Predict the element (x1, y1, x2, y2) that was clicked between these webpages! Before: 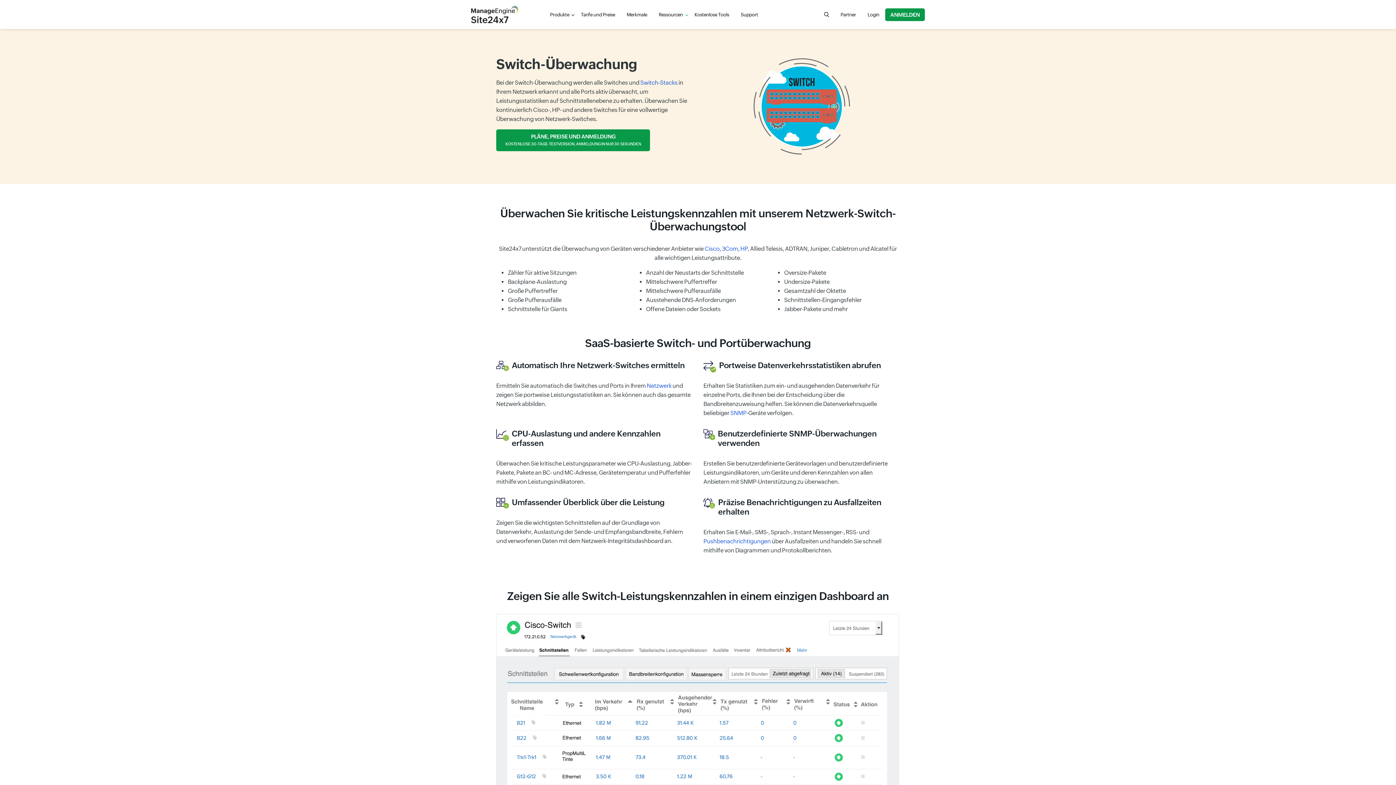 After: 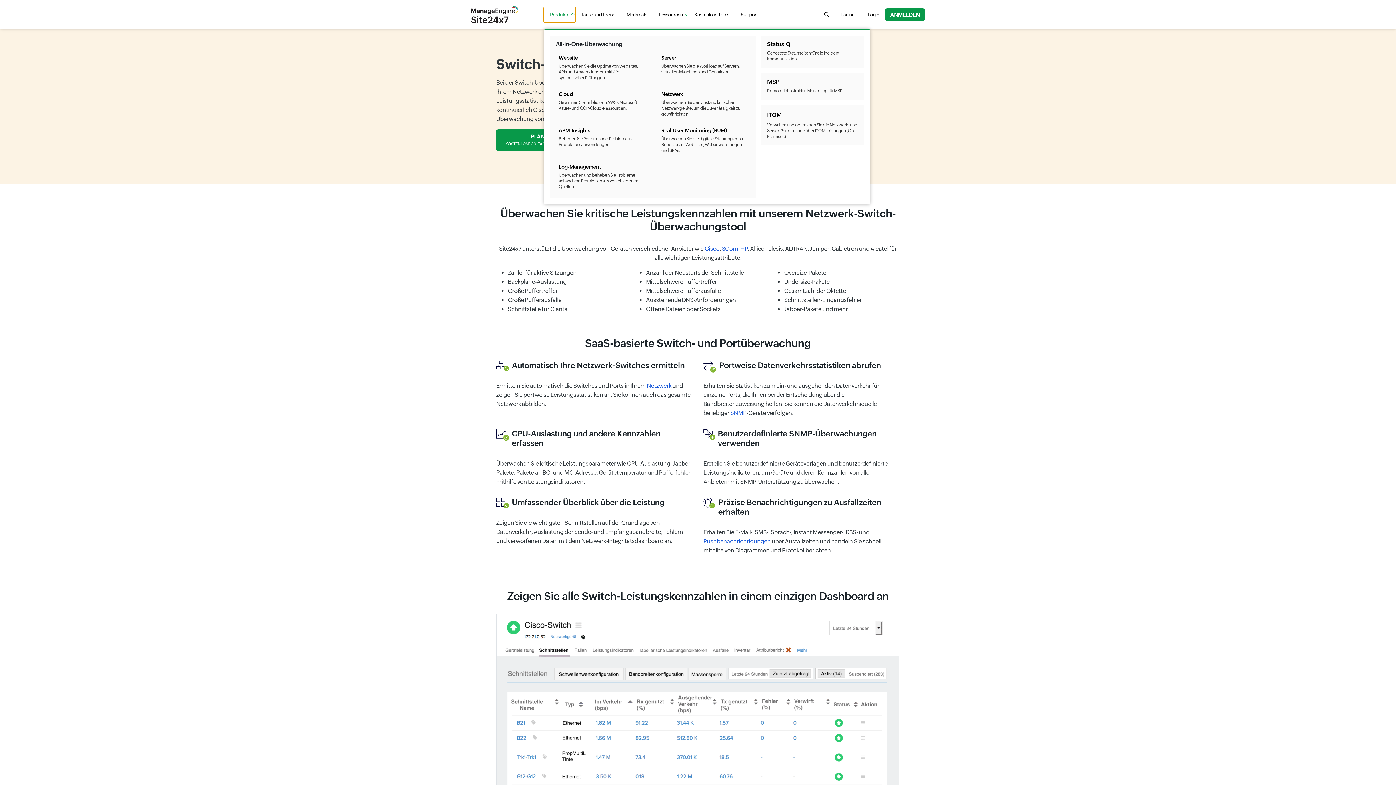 Action: label: Produkte bbox: (544, 7, 575, 22)